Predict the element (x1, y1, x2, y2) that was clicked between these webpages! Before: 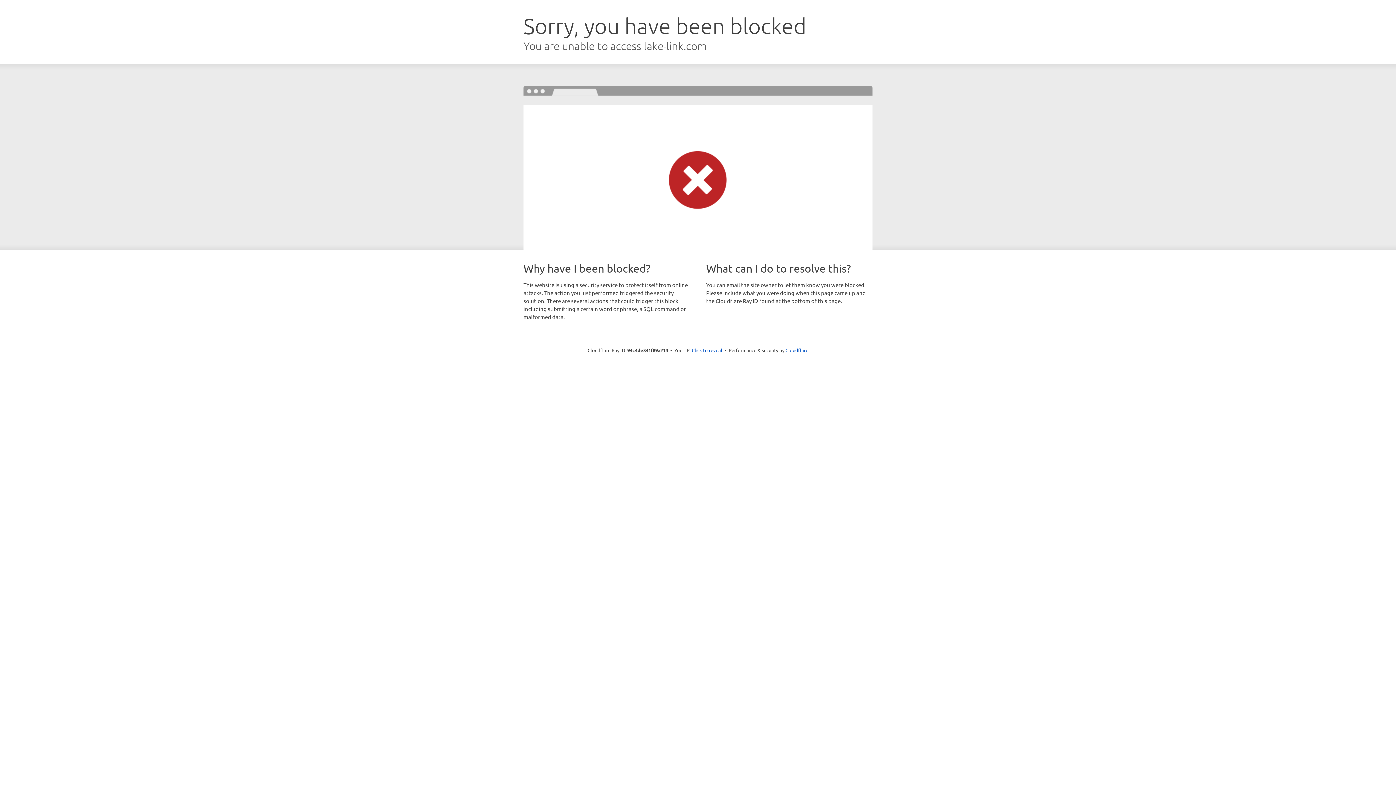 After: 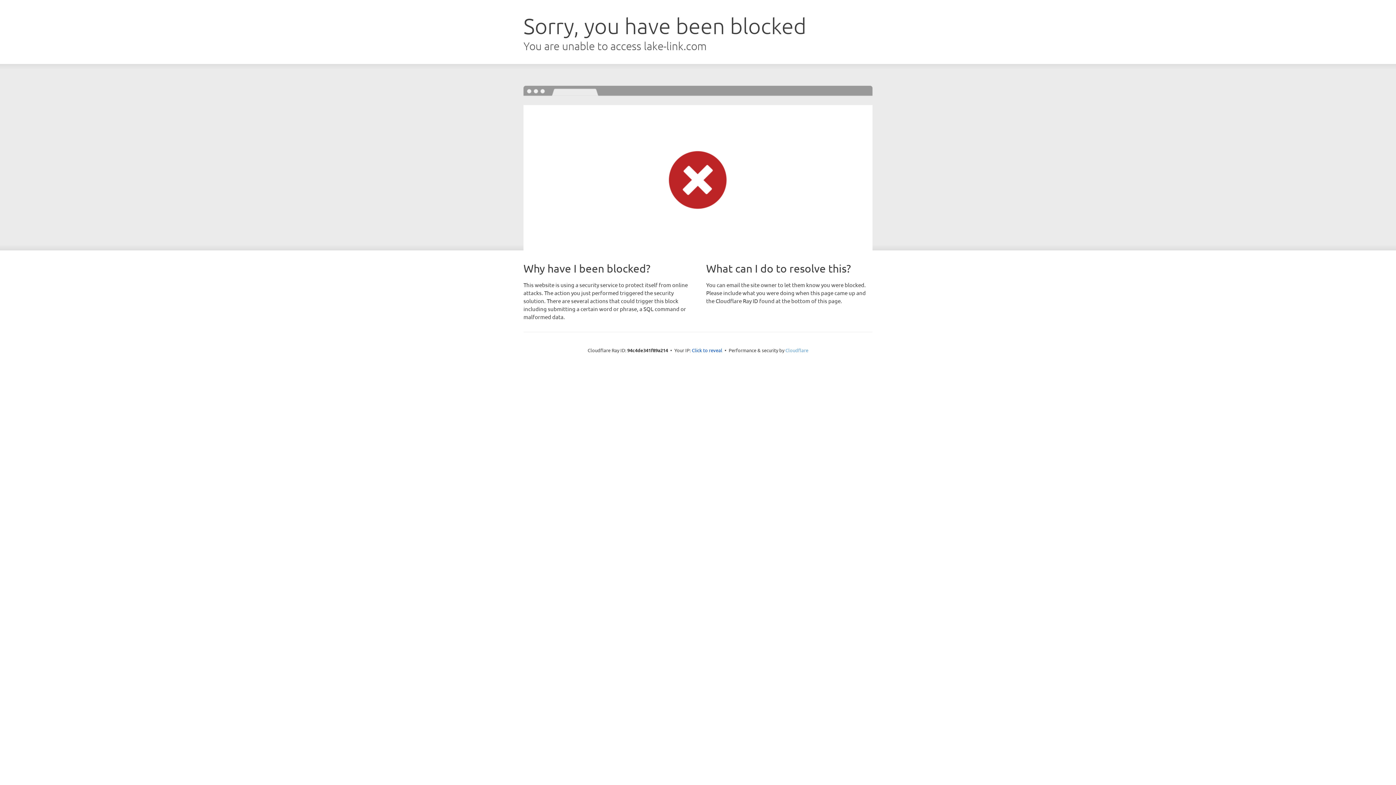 Action: bbox: (785, 347, 808, 353) label: Cloudflare